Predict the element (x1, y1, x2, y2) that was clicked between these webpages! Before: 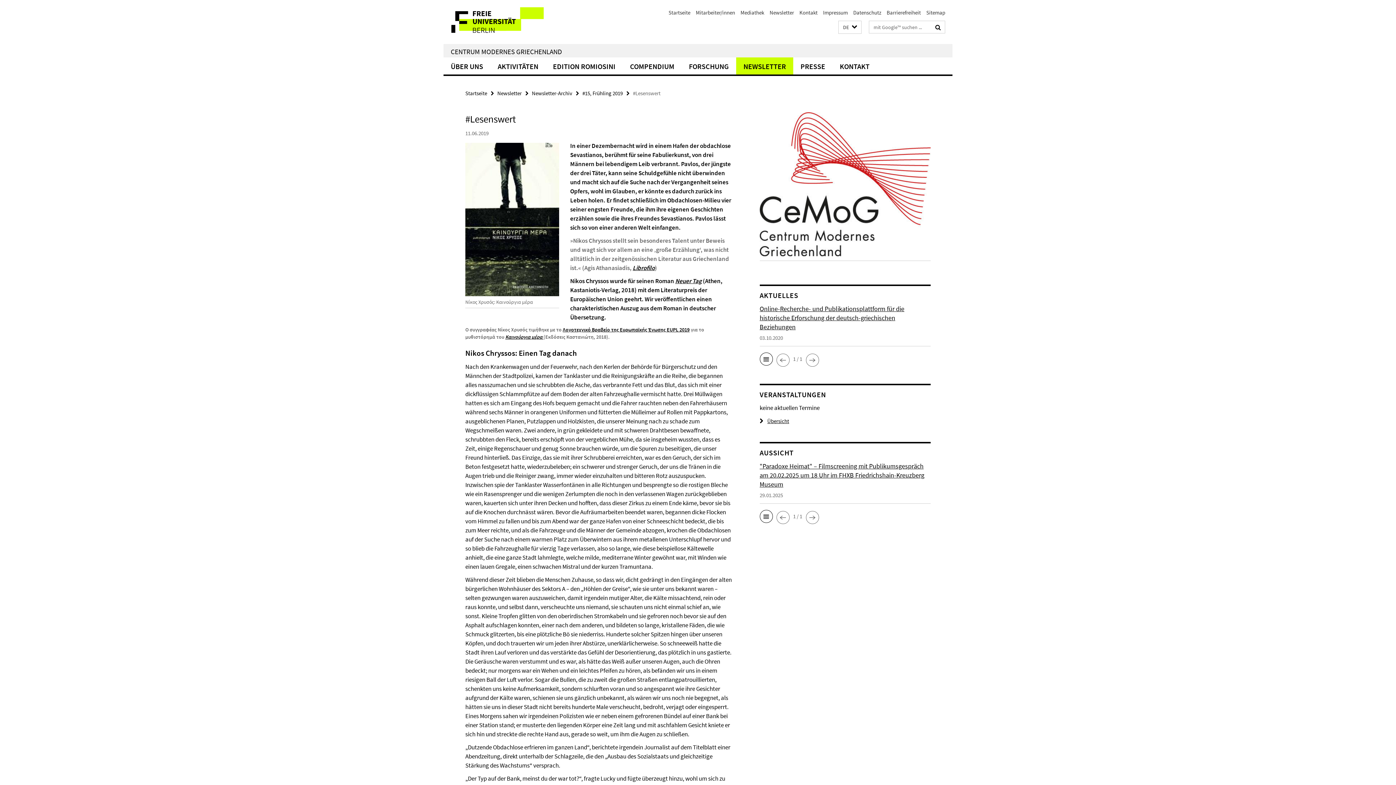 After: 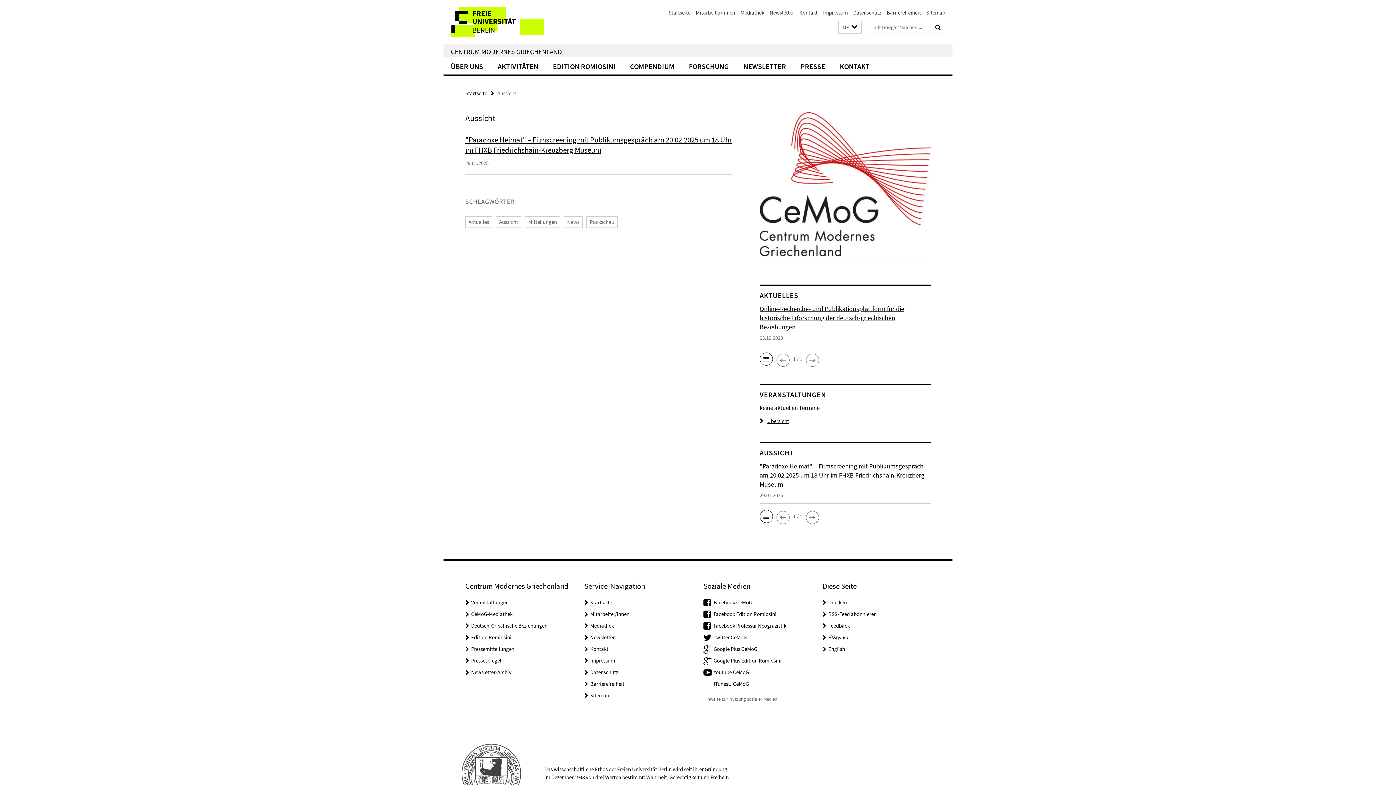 Action: bbox: (759, 509, 772, 523)